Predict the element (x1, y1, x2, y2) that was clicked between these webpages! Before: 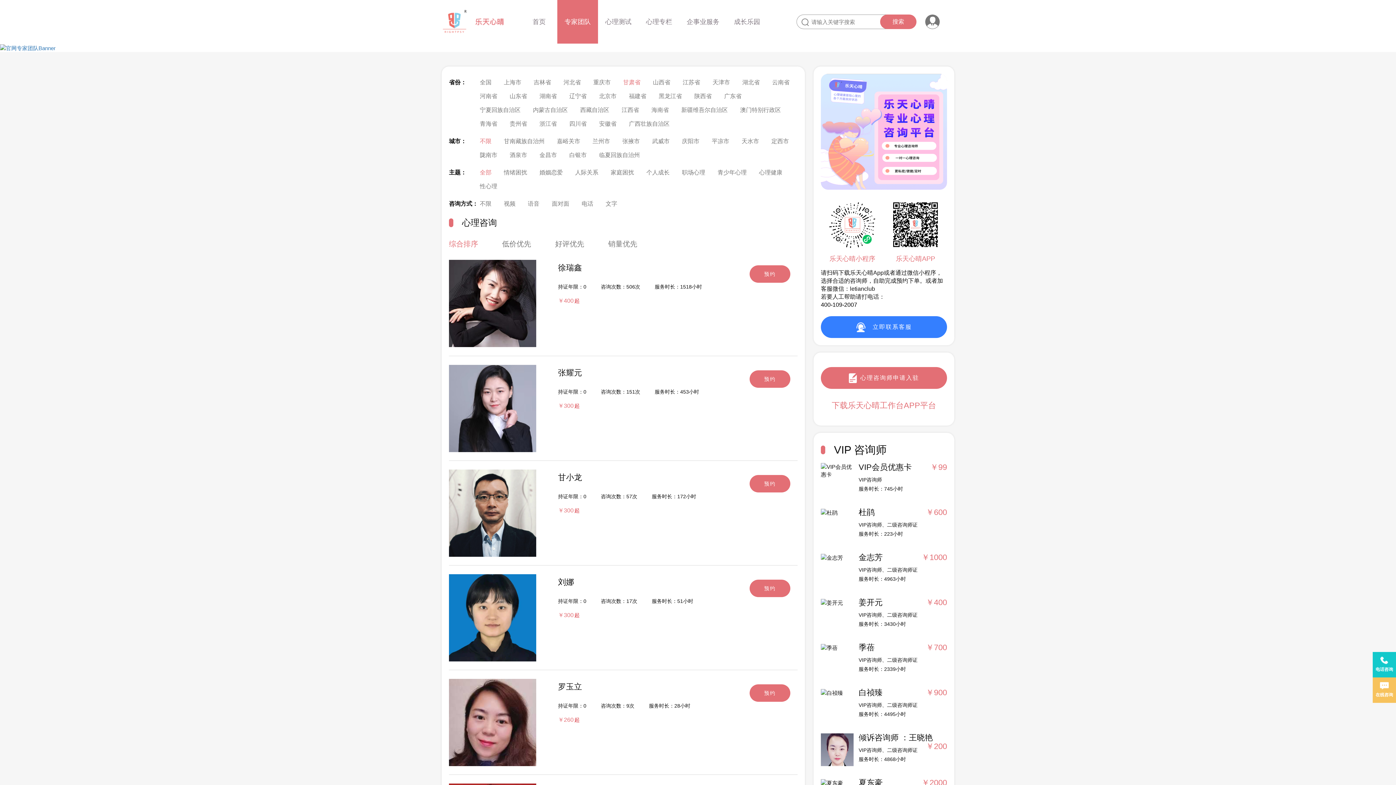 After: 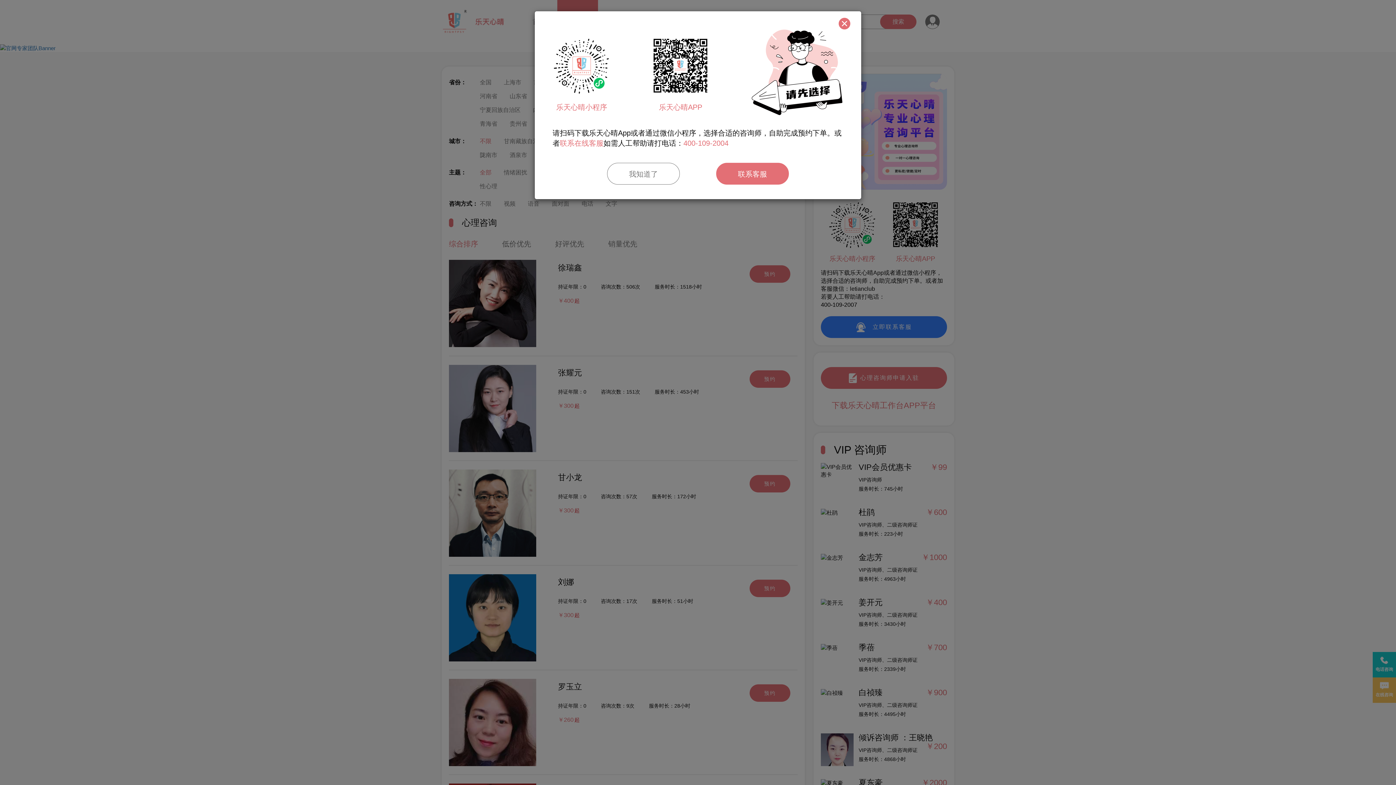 Action: label: 预约 bbox: (749, 684, 790, 702)